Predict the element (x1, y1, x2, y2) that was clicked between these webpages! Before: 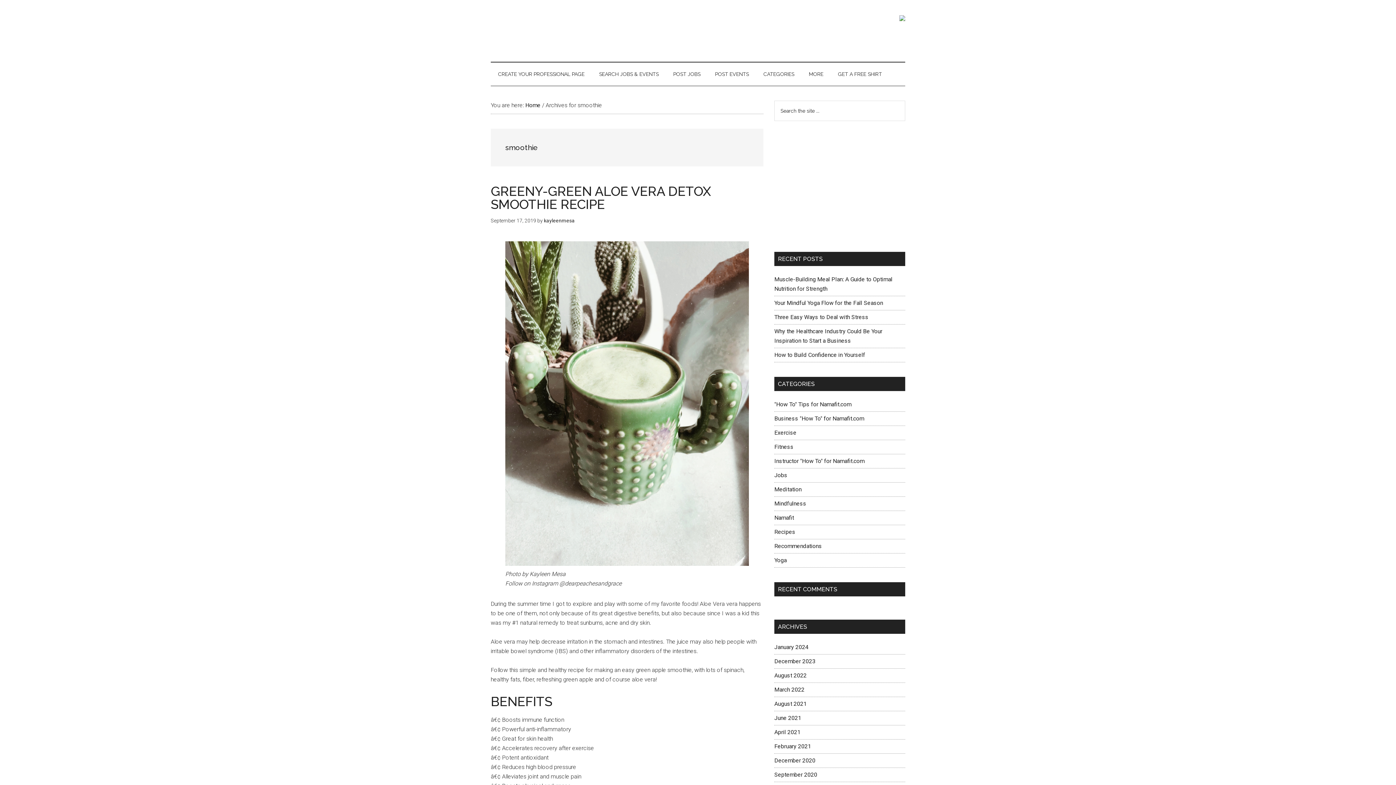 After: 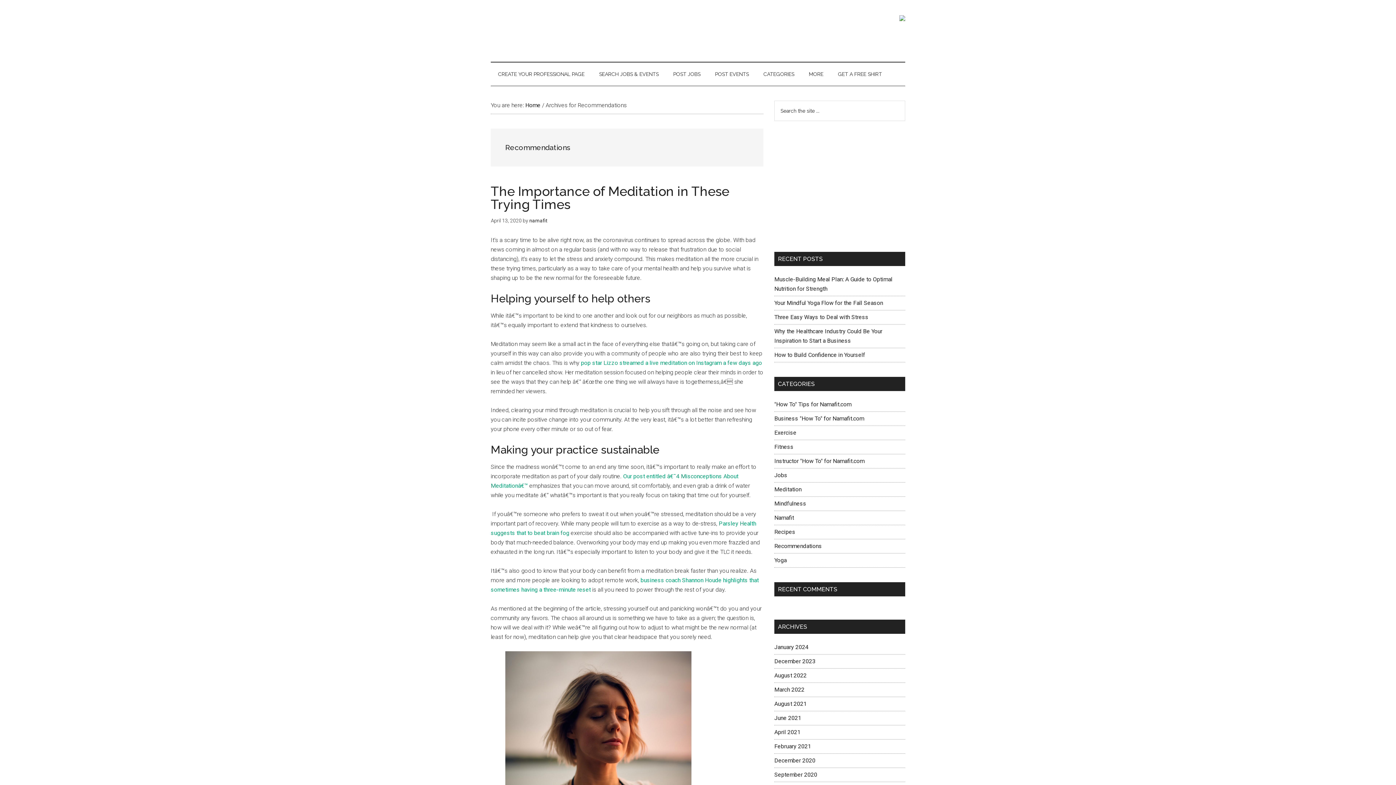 Action: label: Recommendations bbox: (774, 542, 822, 549)